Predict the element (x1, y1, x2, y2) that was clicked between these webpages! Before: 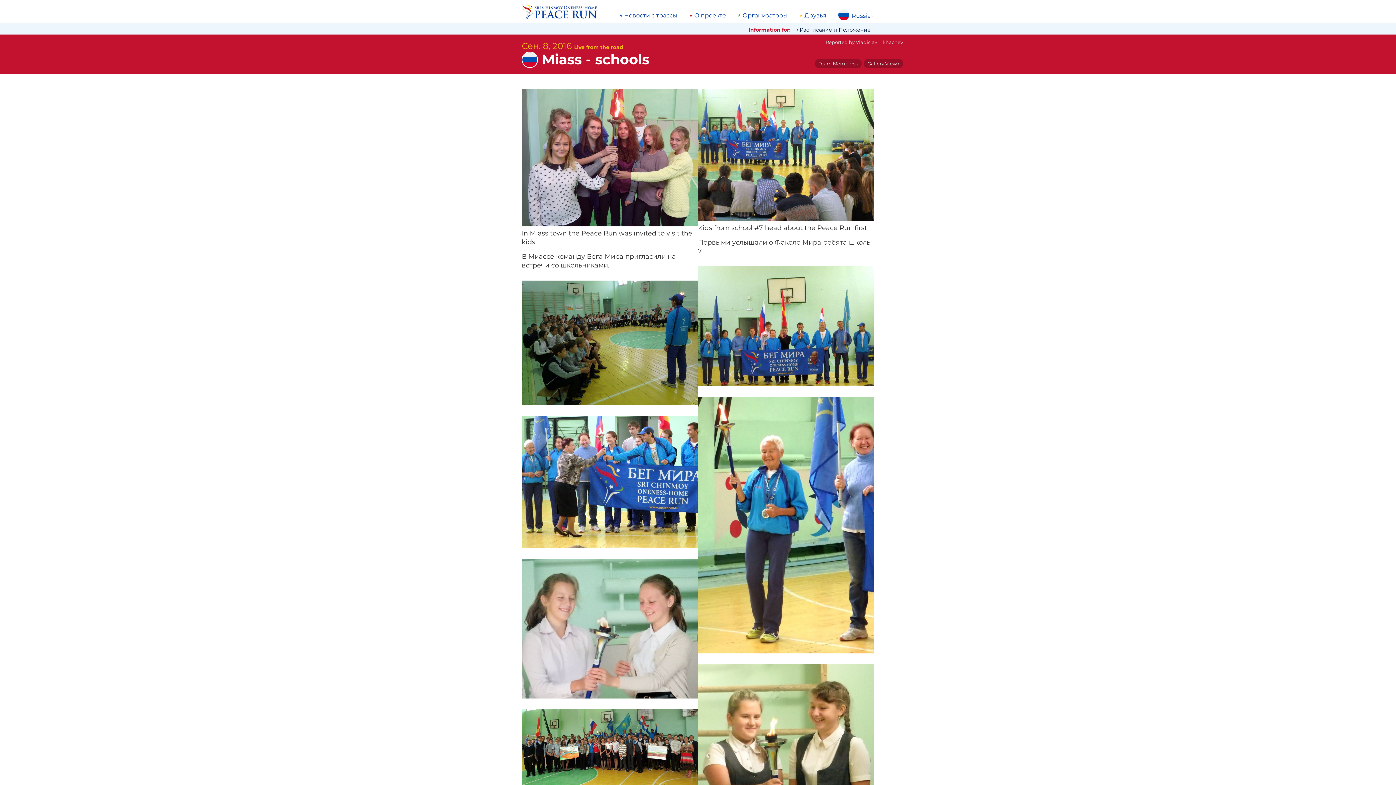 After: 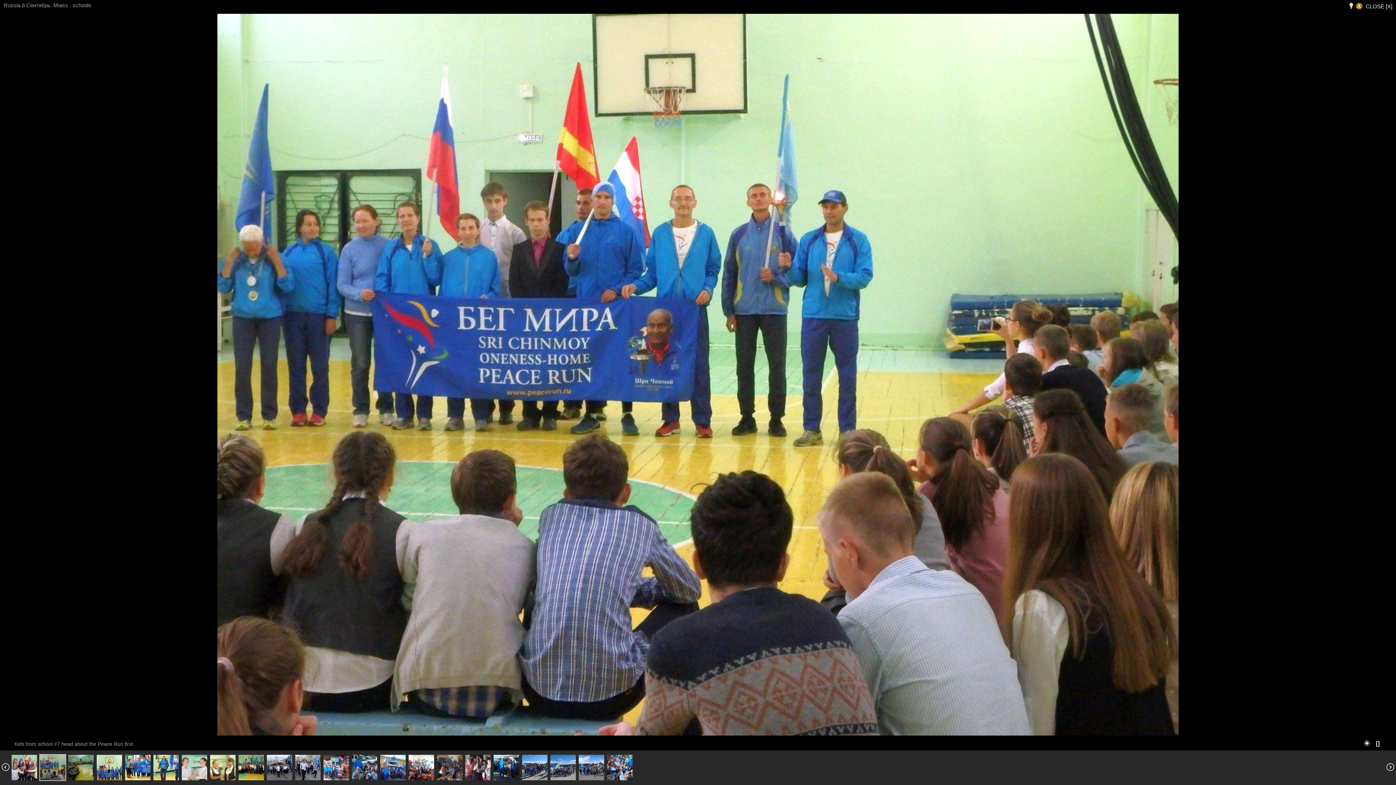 Action: bbox: (698, 151, 874, 157)